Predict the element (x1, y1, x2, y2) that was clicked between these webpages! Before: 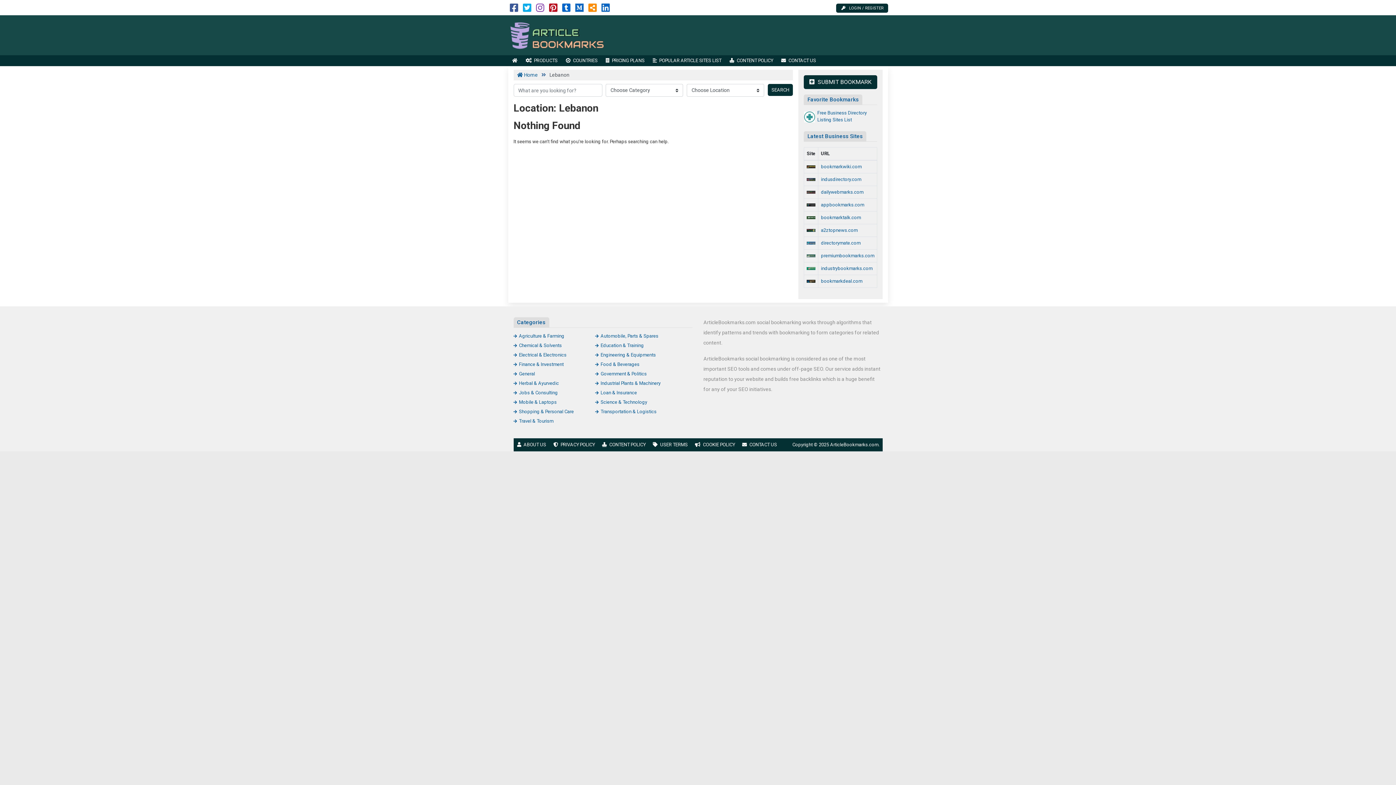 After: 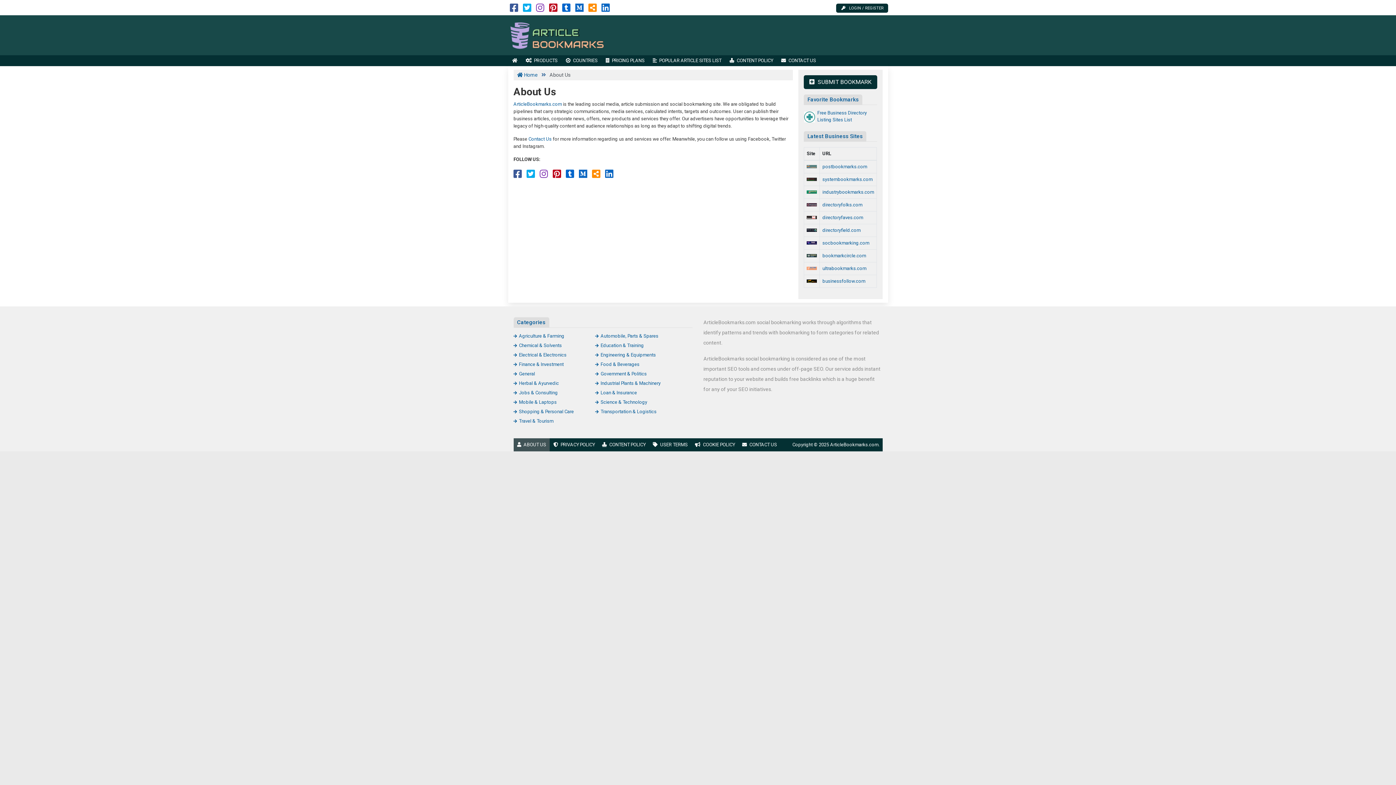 Action: bbox: (513, 438, 549, 451) label: ABOUT US